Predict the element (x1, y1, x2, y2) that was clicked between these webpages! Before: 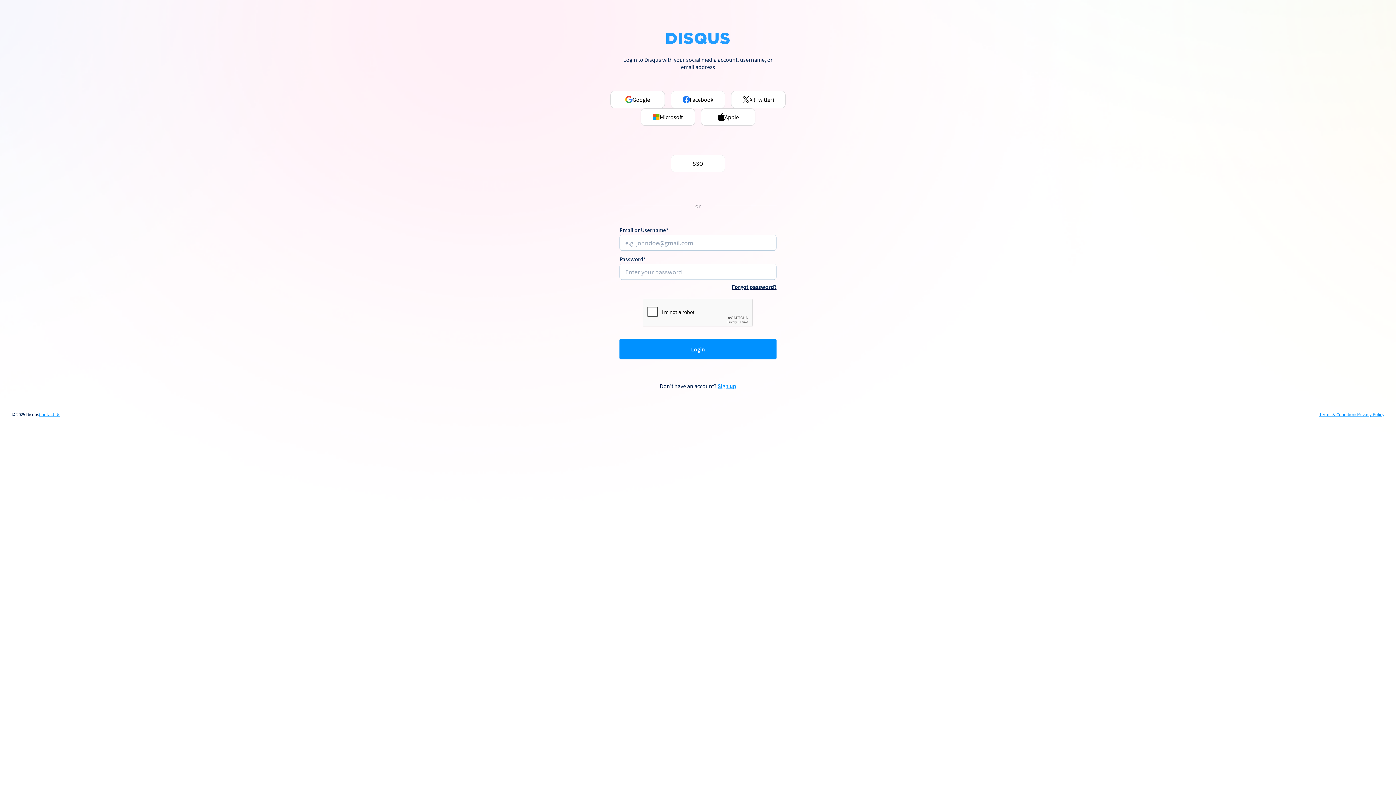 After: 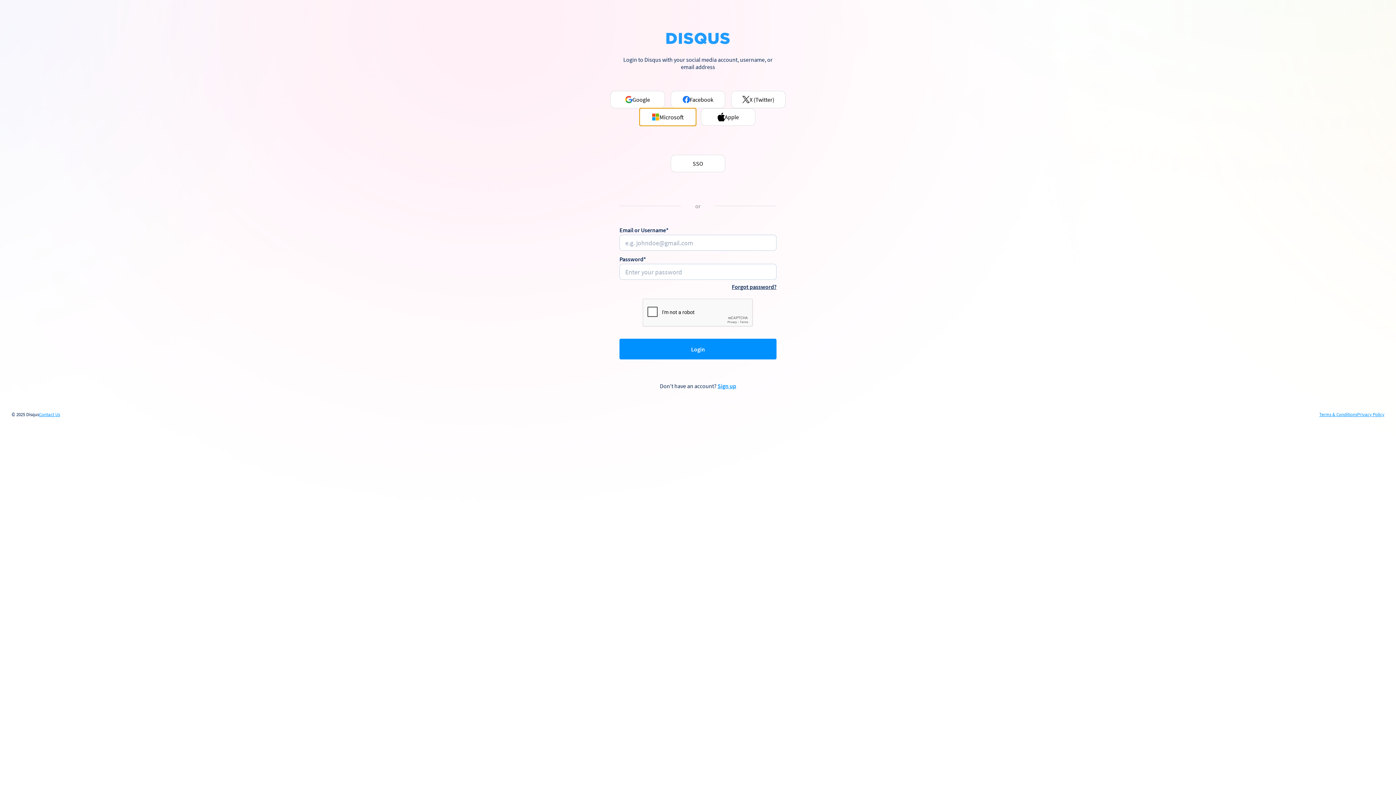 Action: bbox: (640, 108, 695, 125) label: Microsoft